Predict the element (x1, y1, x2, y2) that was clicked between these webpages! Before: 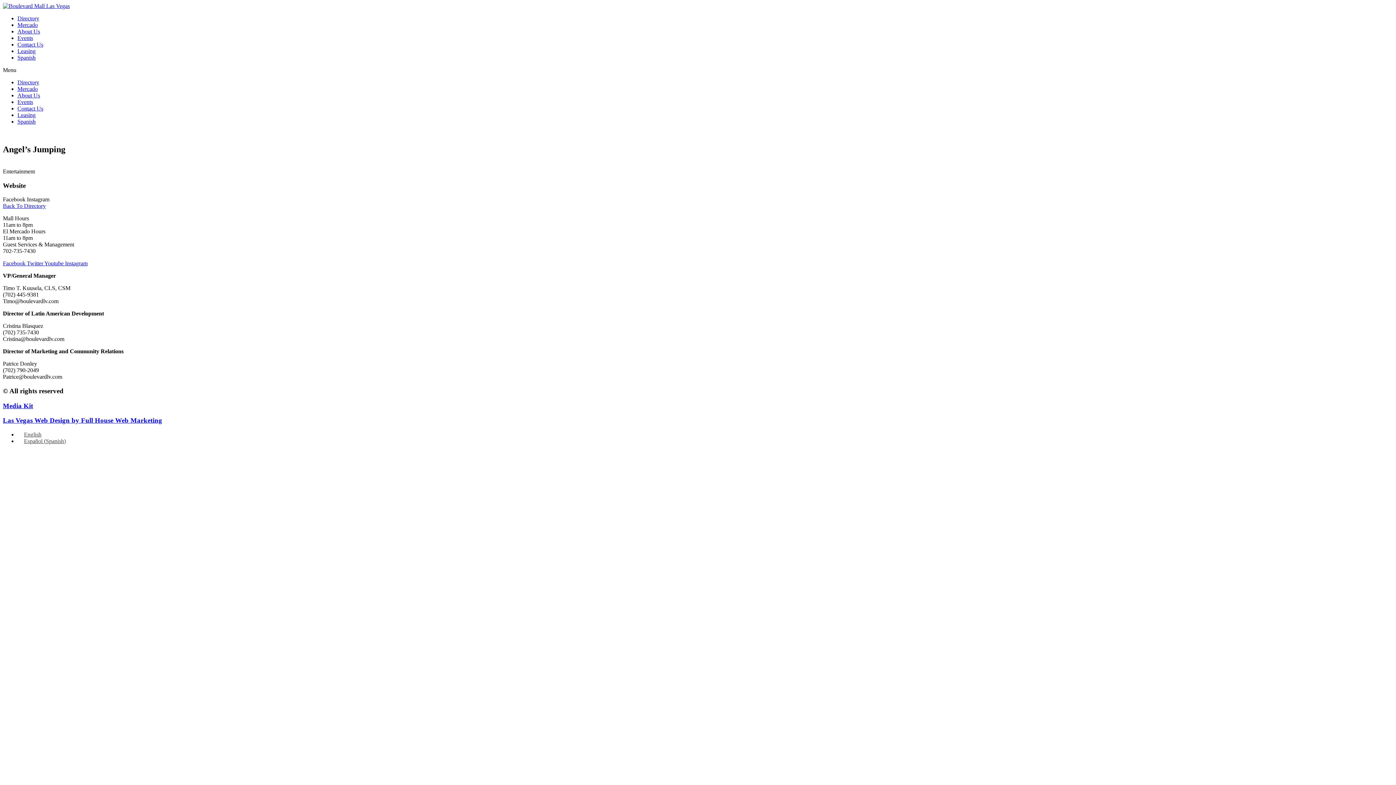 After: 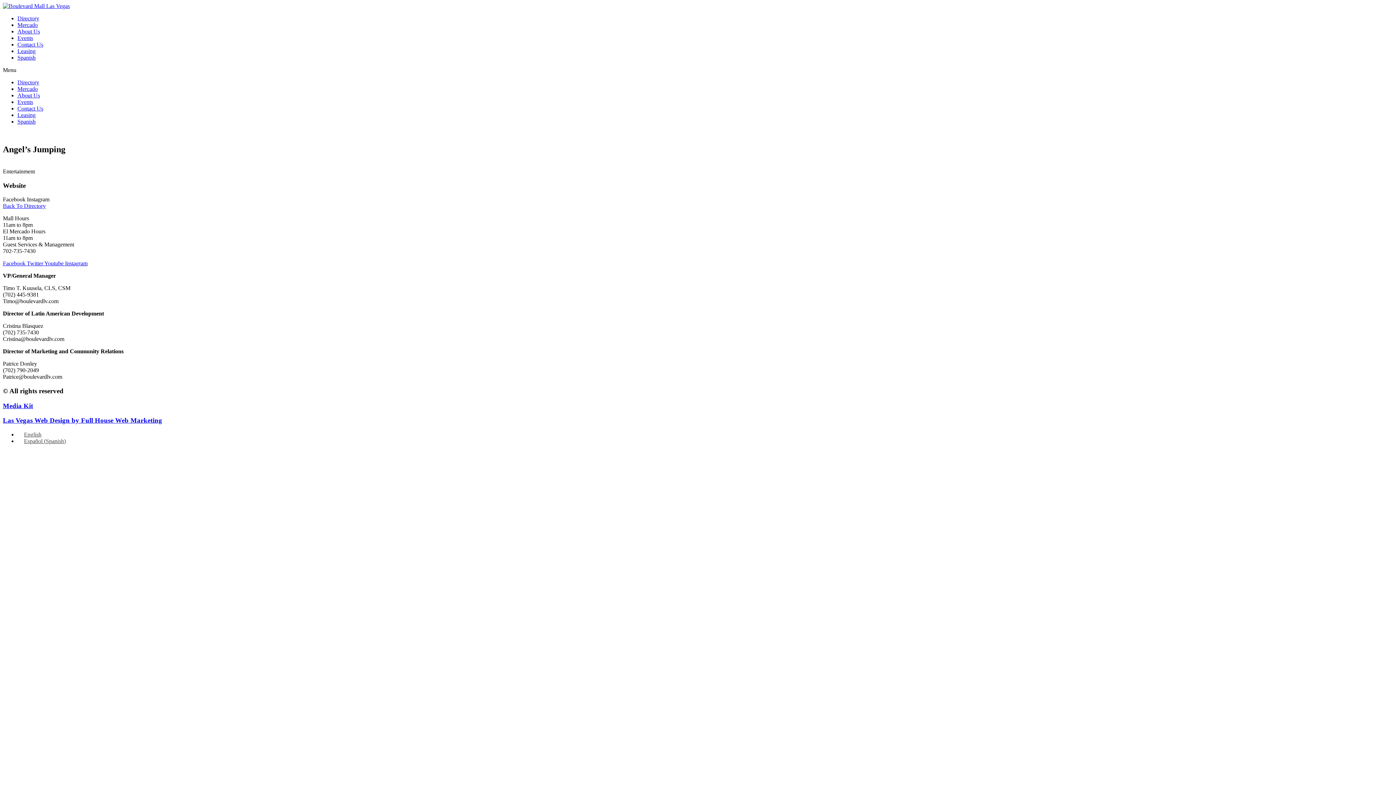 Action: bbox: (26, 260, 44, 266) label: Twitter 